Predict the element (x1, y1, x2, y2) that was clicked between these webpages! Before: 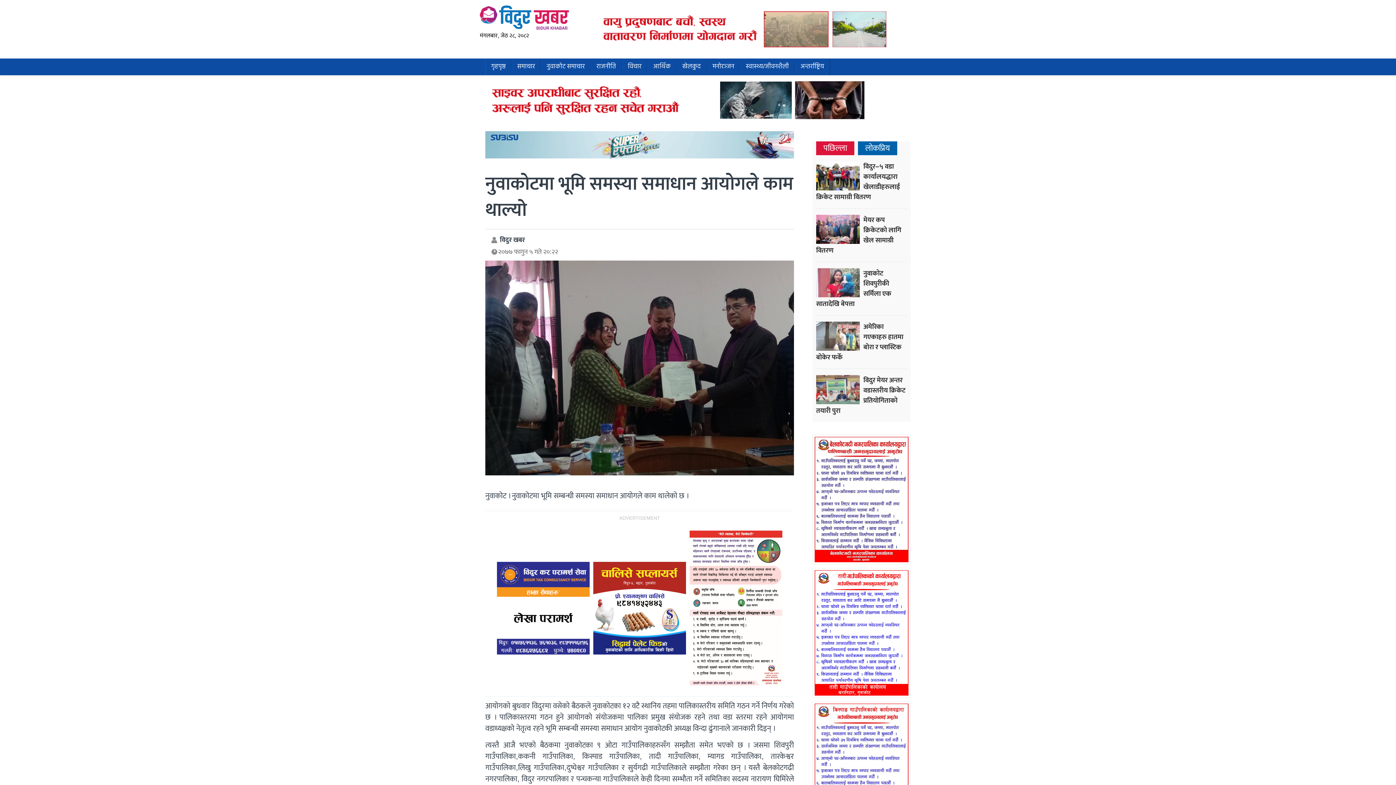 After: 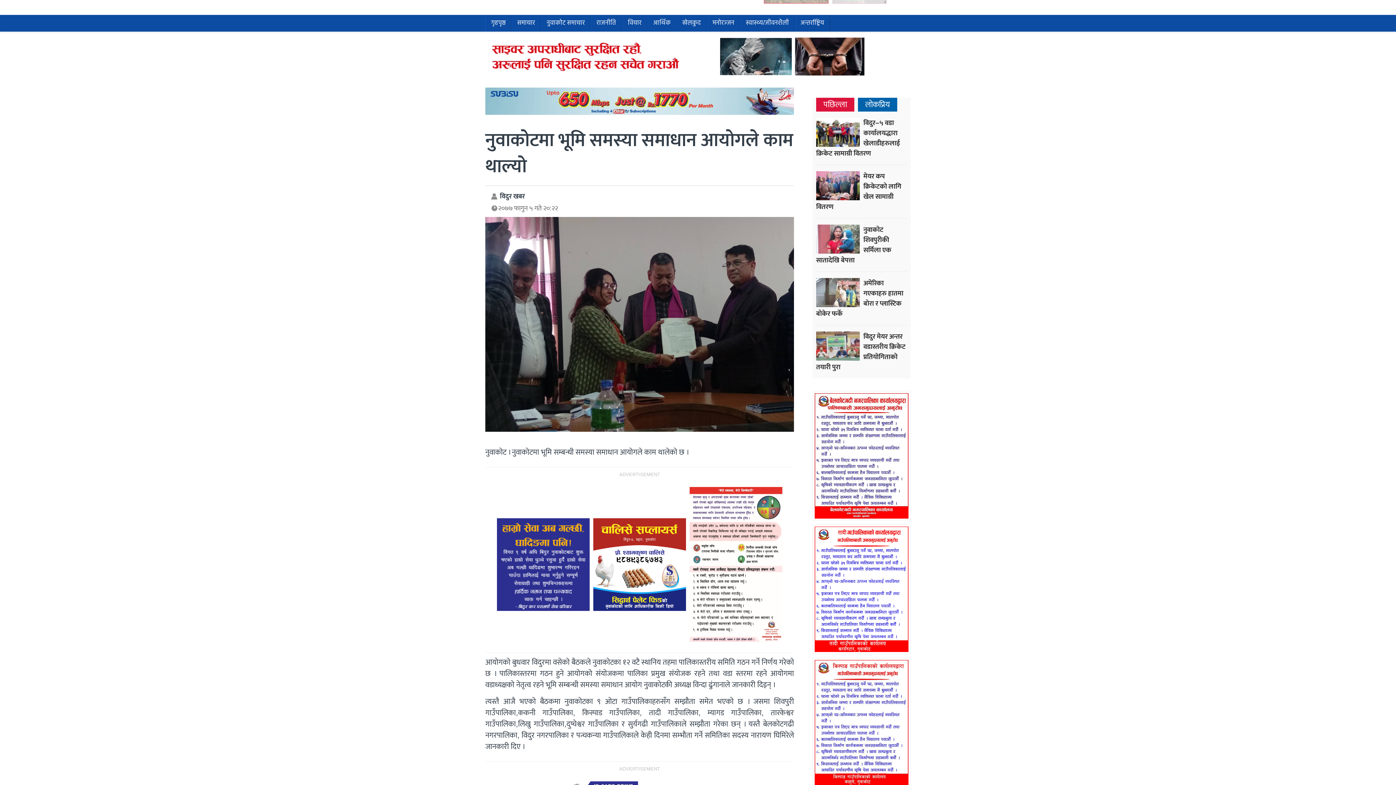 Action: bbox: (814, 703, 908, 829)